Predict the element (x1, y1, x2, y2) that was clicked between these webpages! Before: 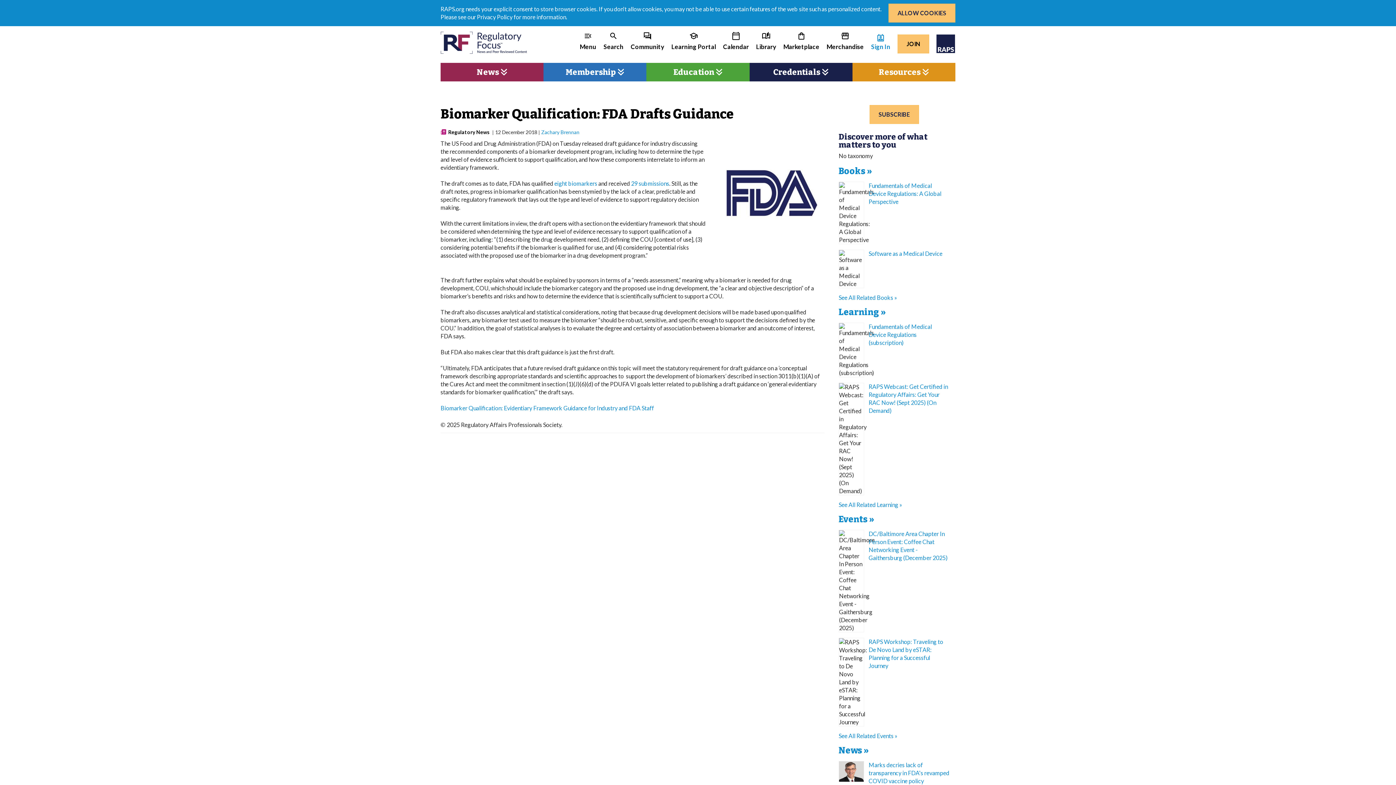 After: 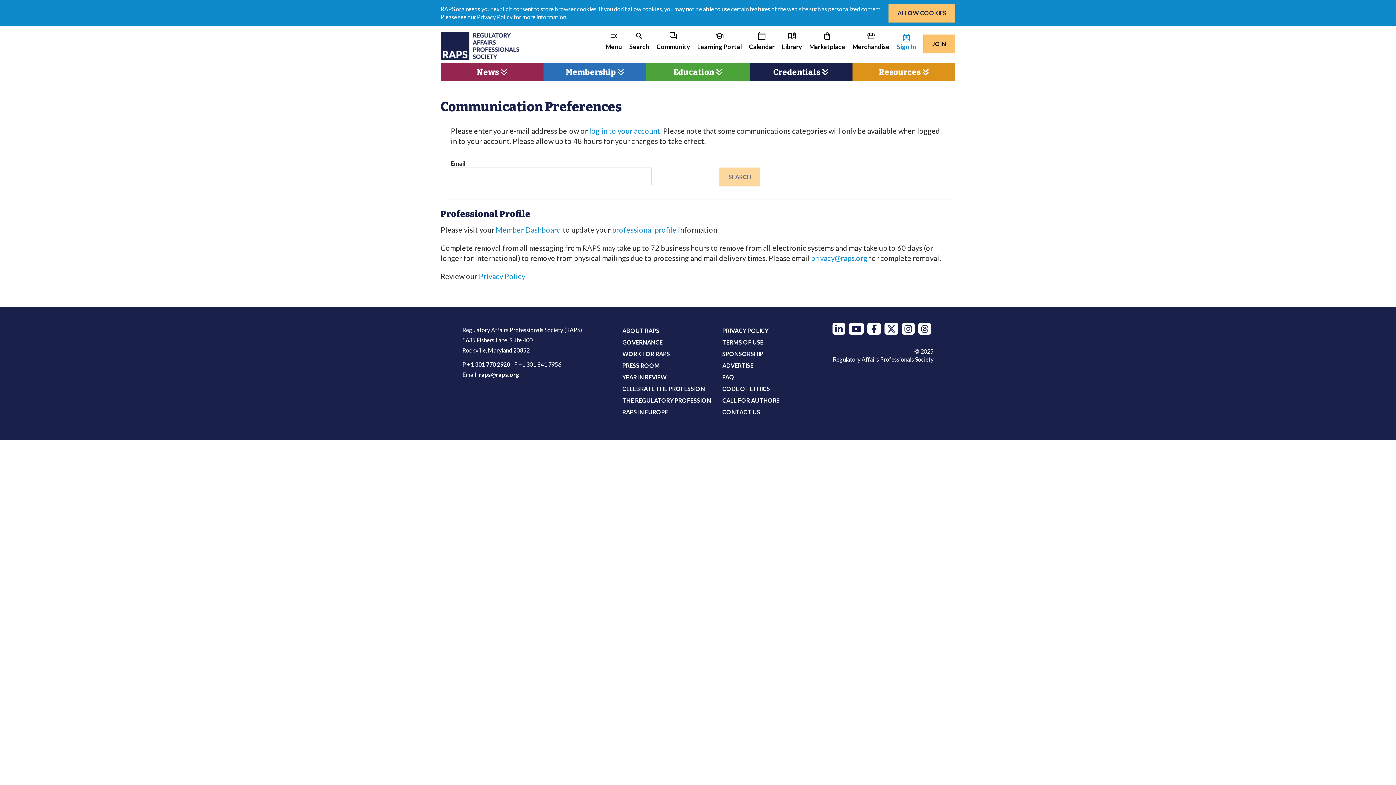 Action: label: SUBSCRIBE bbox: (869, 104, 919, 123)